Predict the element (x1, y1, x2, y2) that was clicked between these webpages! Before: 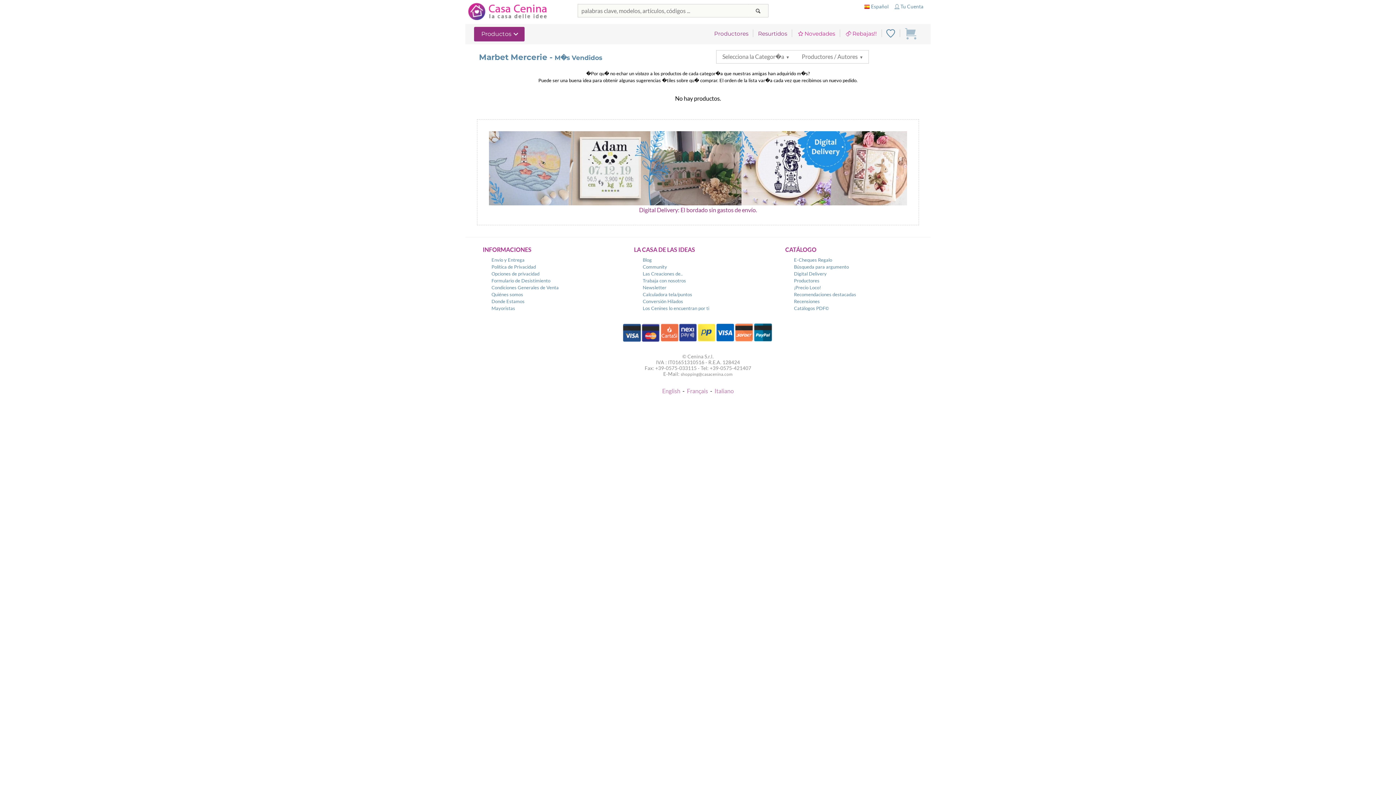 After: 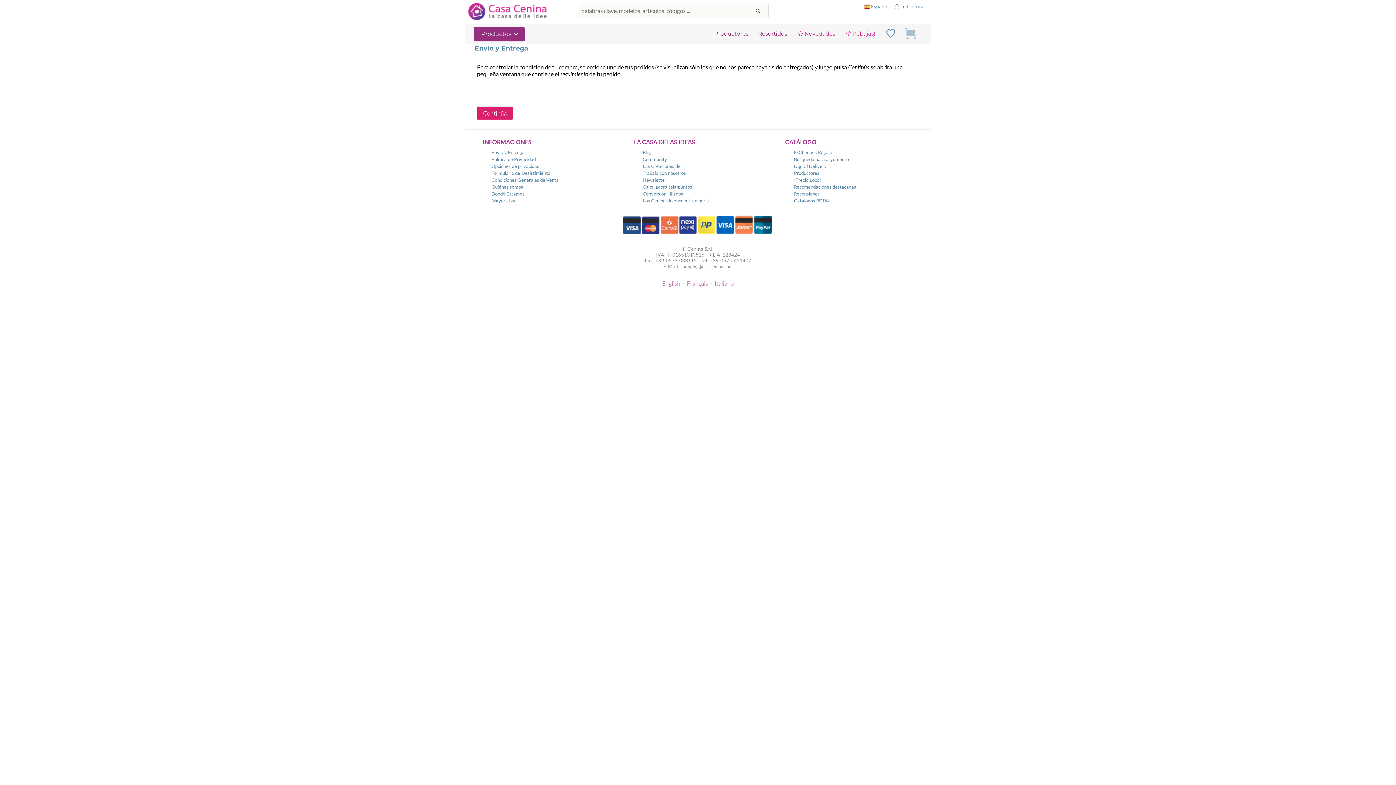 Action: bbox: (491, 257, 524, 262) label: Envío y Entrega